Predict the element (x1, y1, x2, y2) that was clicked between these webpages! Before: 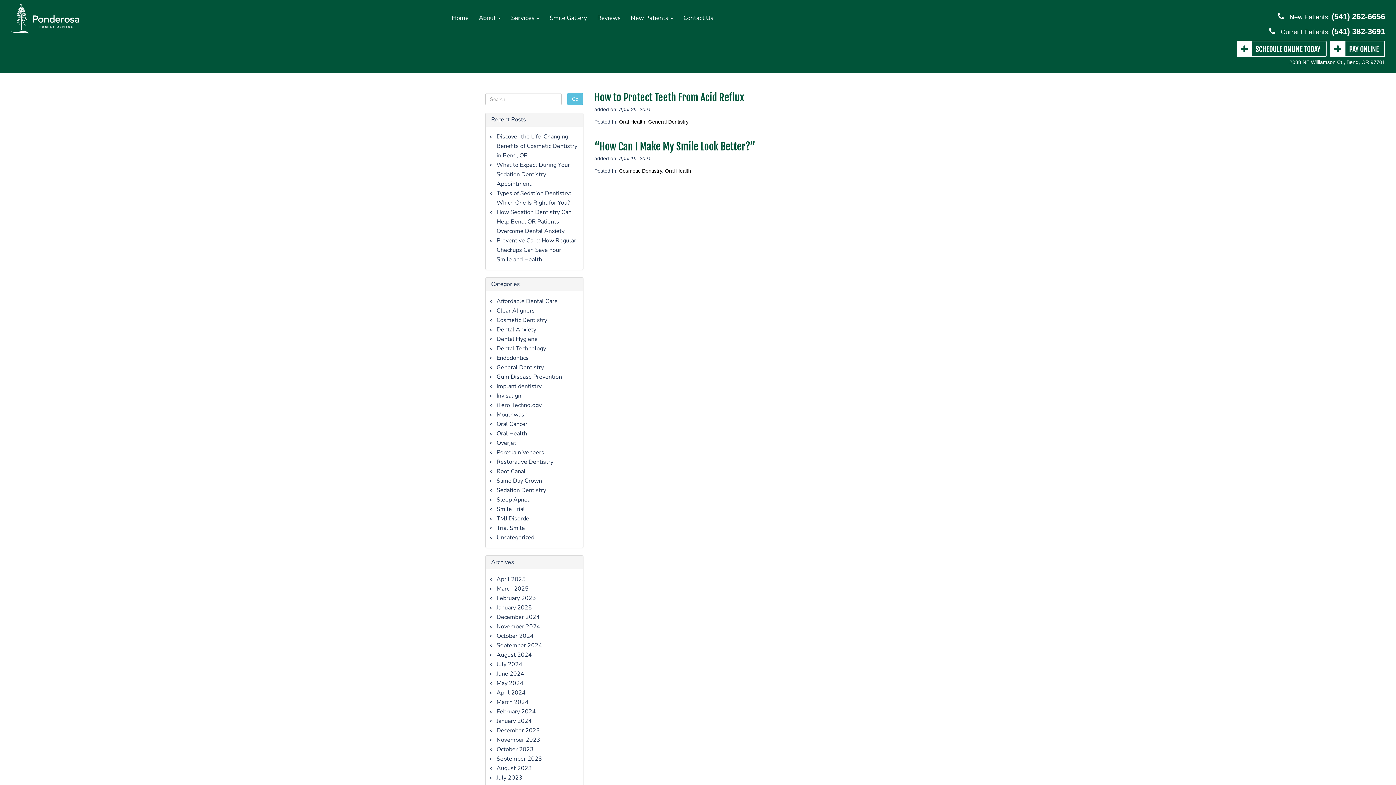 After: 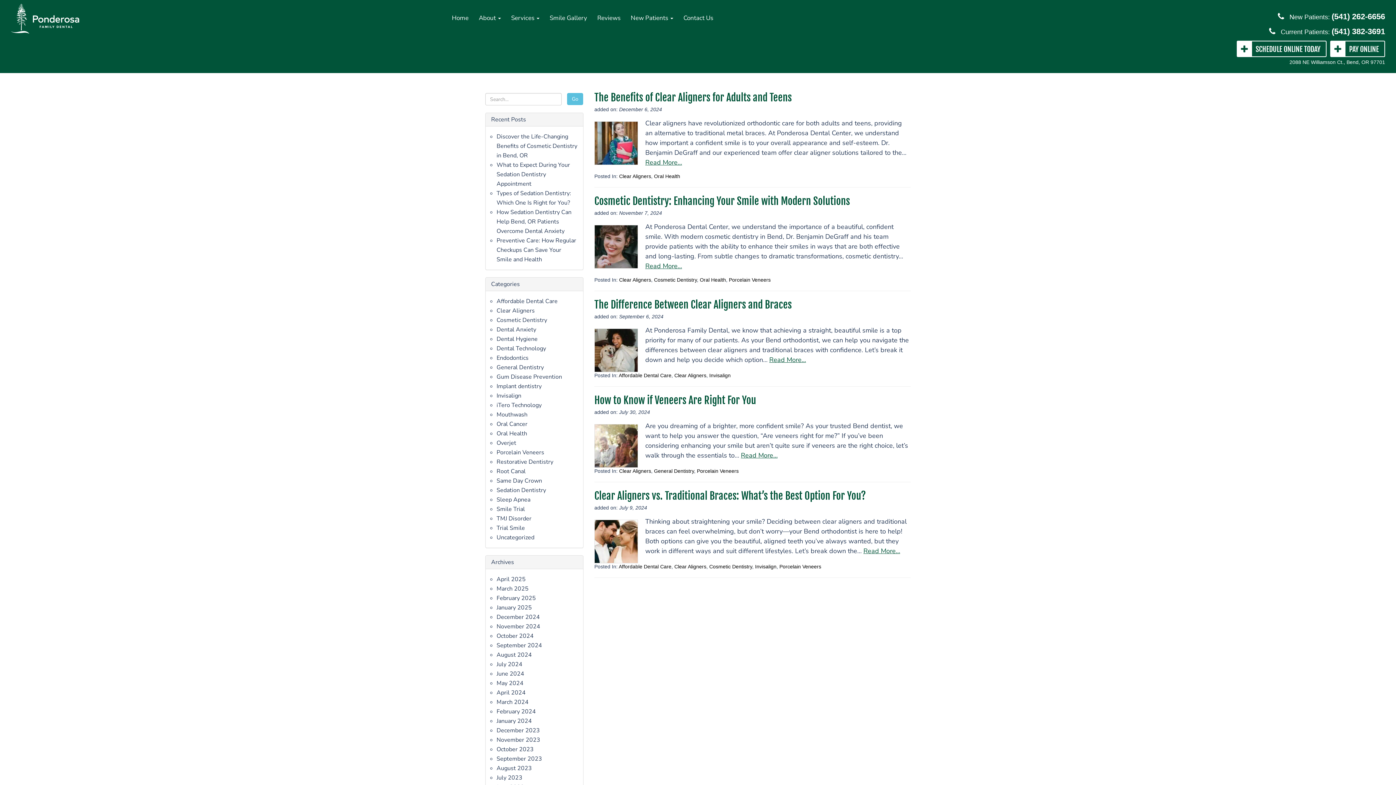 Action: label: Clear Aligners bbox: (496, 306, 534, 314)